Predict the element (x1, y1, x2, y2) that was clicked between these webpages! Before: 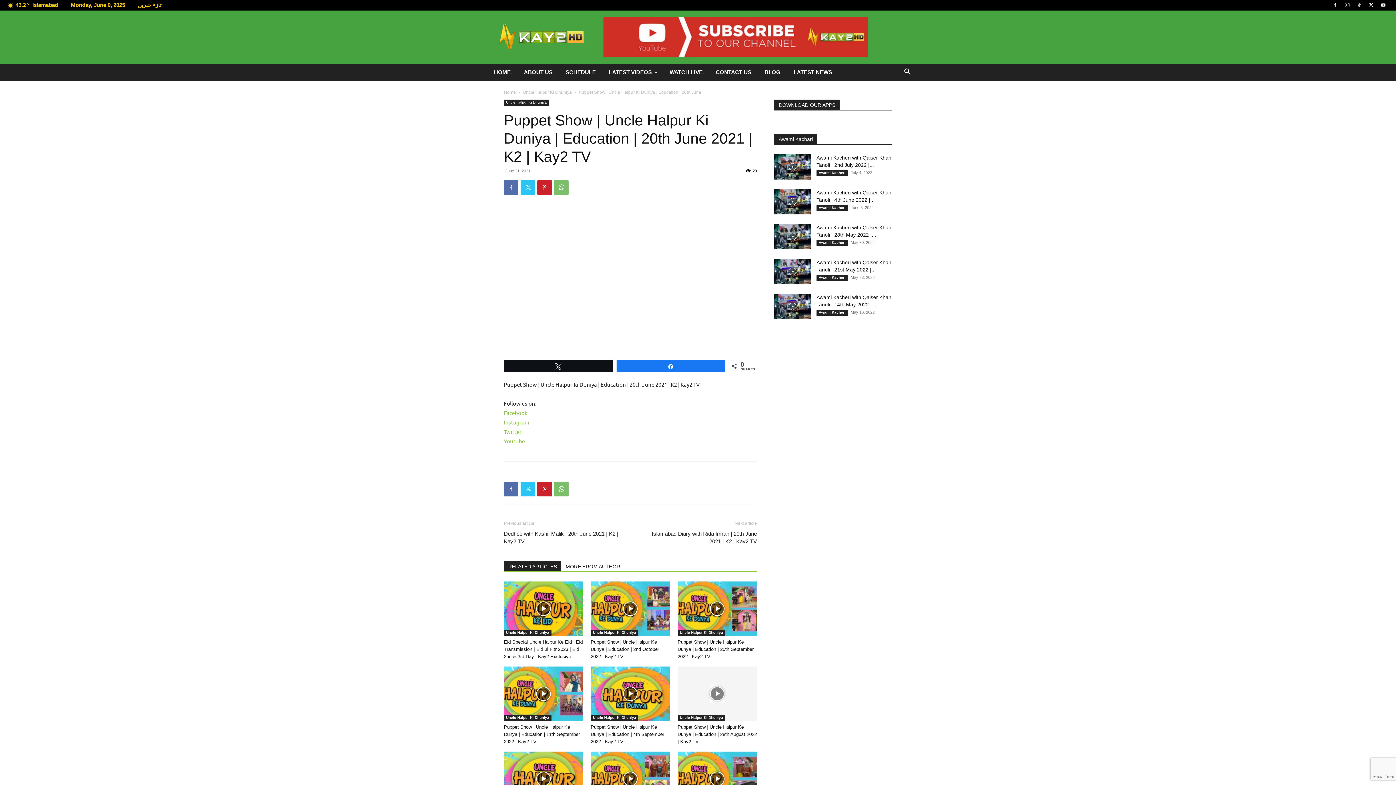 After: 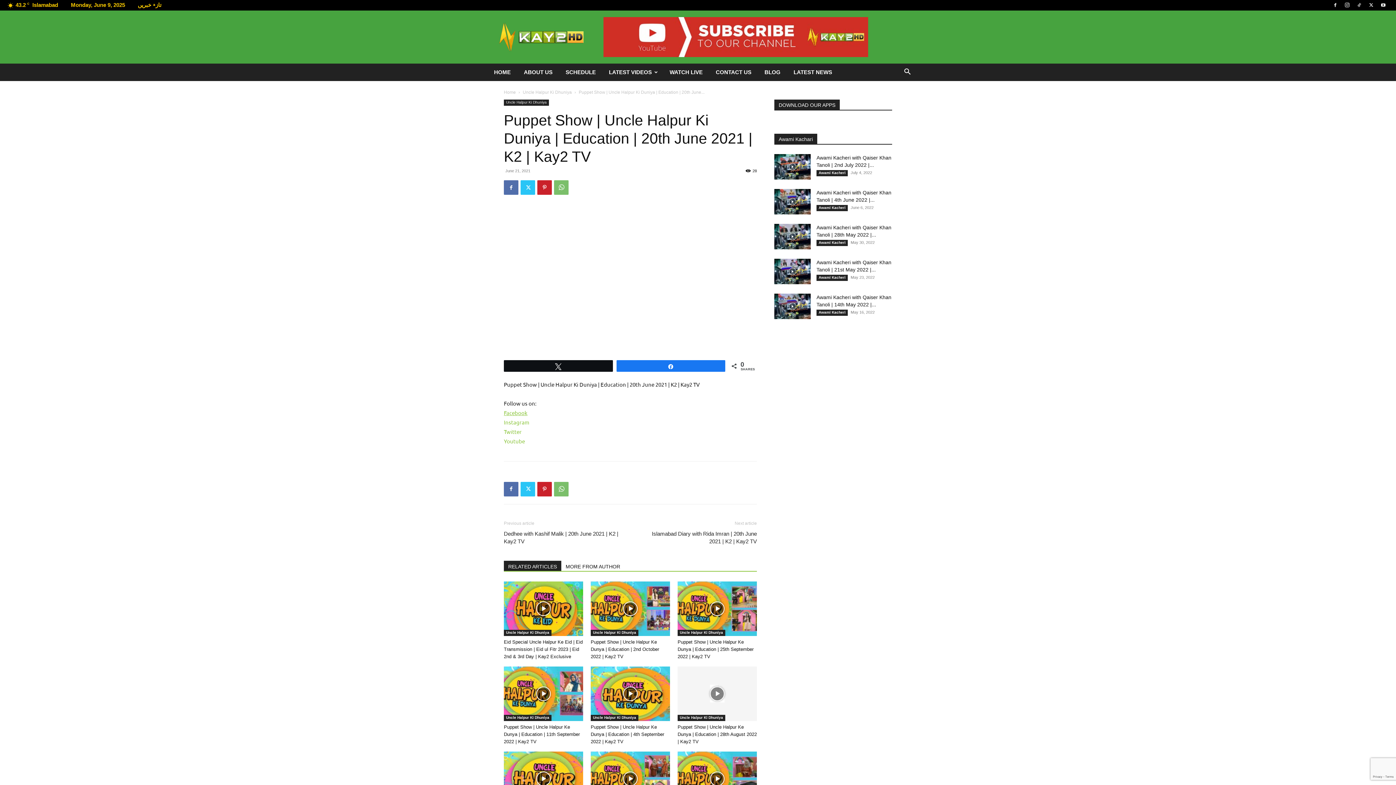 Action: bbox: (504, 409, 527, 416) label: Facebook